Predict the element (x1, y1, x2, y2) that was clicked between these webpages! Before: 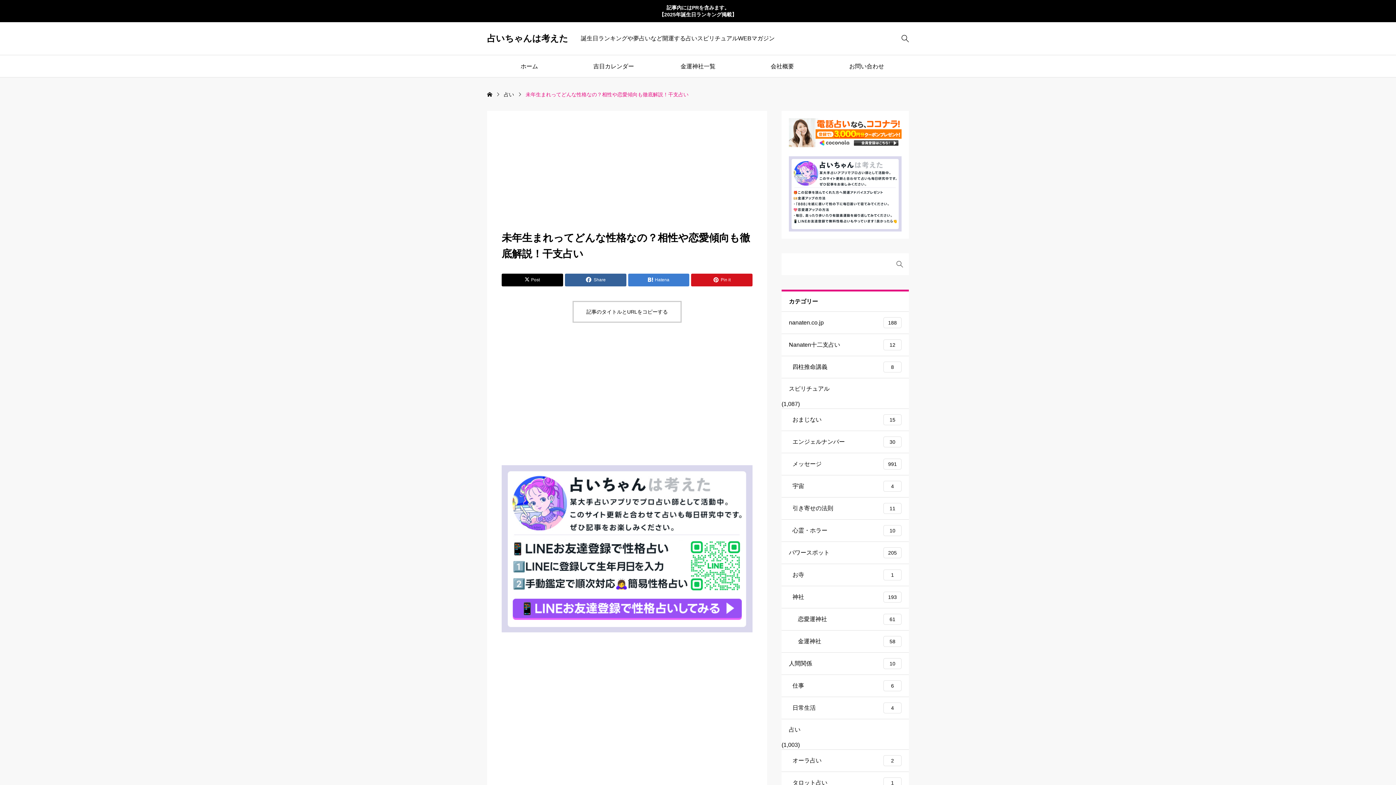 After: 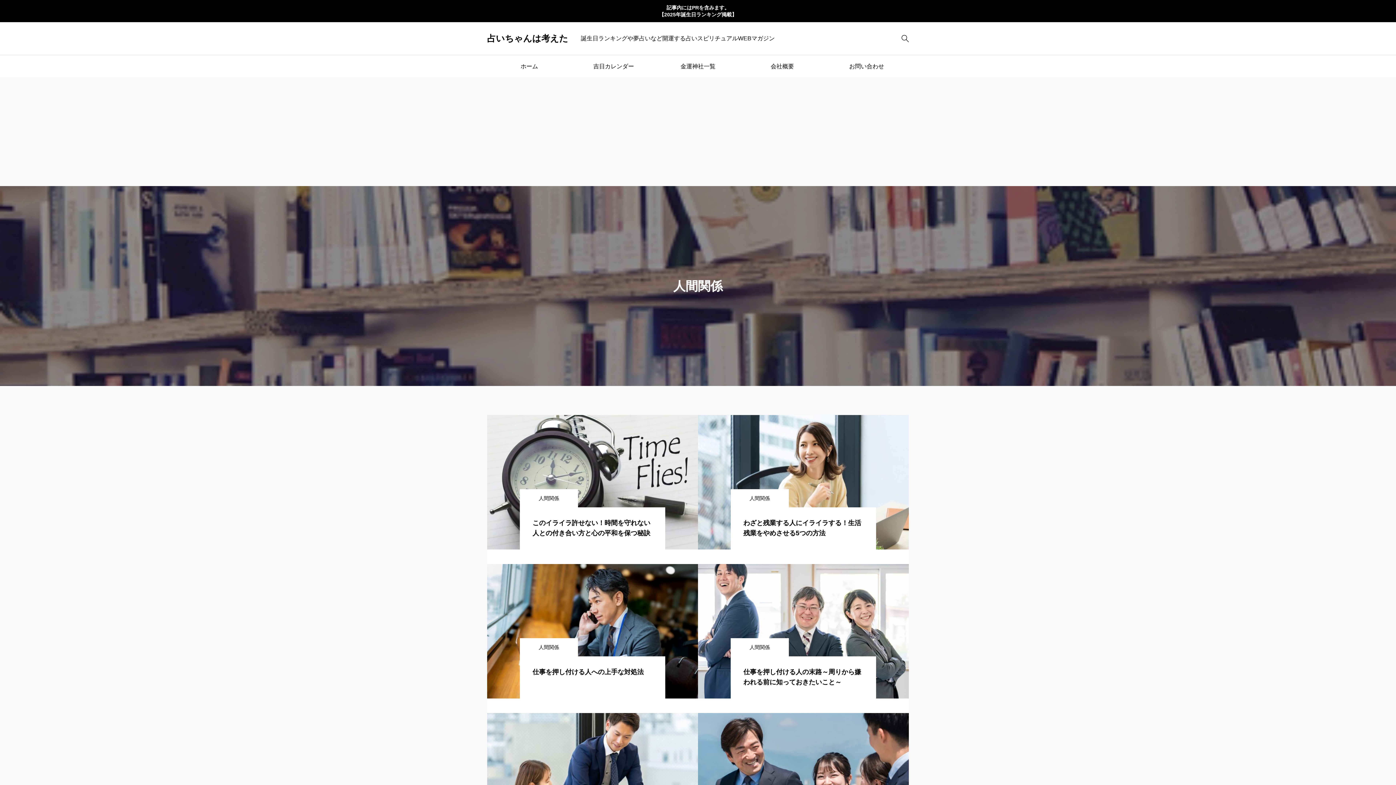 Action: bbox: (781, 652, 909, 674) label: 人間関係
10